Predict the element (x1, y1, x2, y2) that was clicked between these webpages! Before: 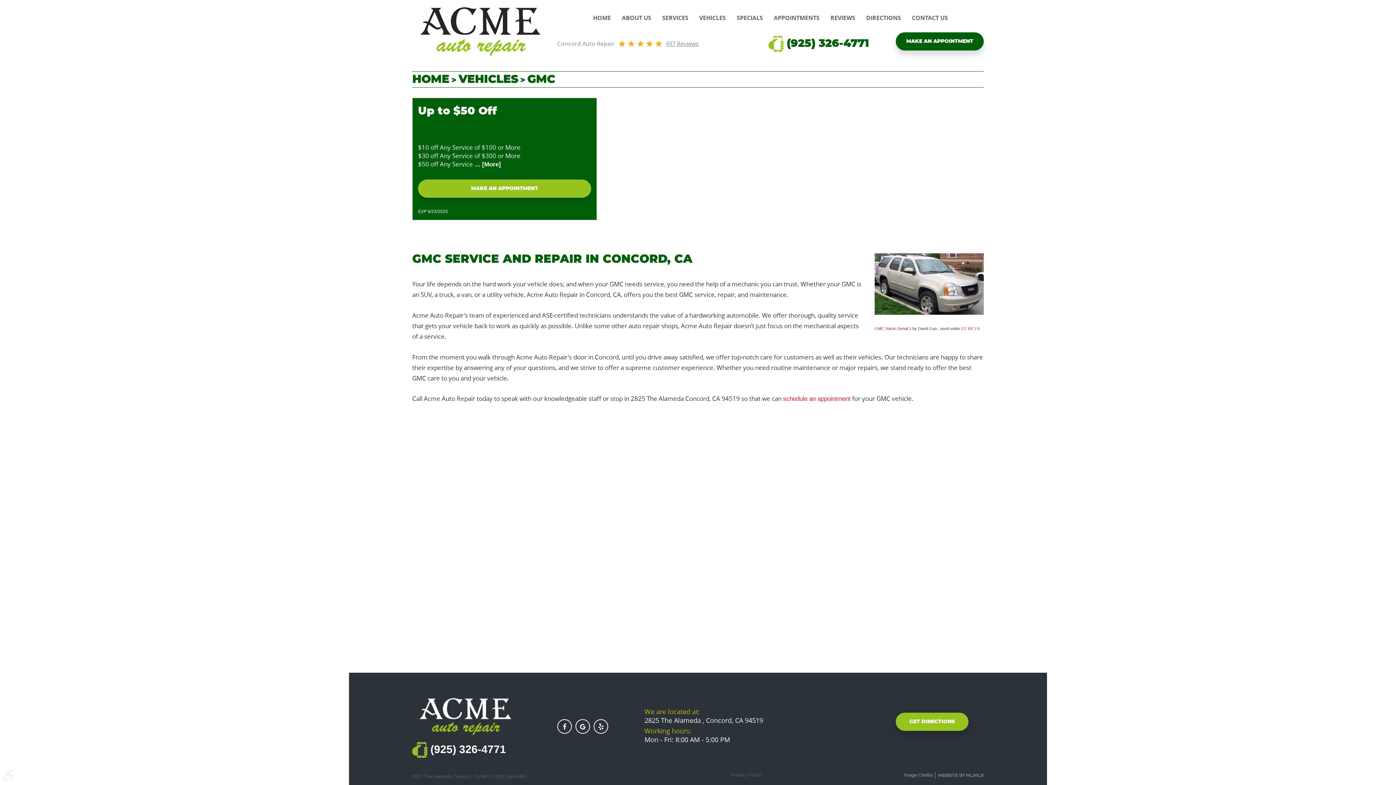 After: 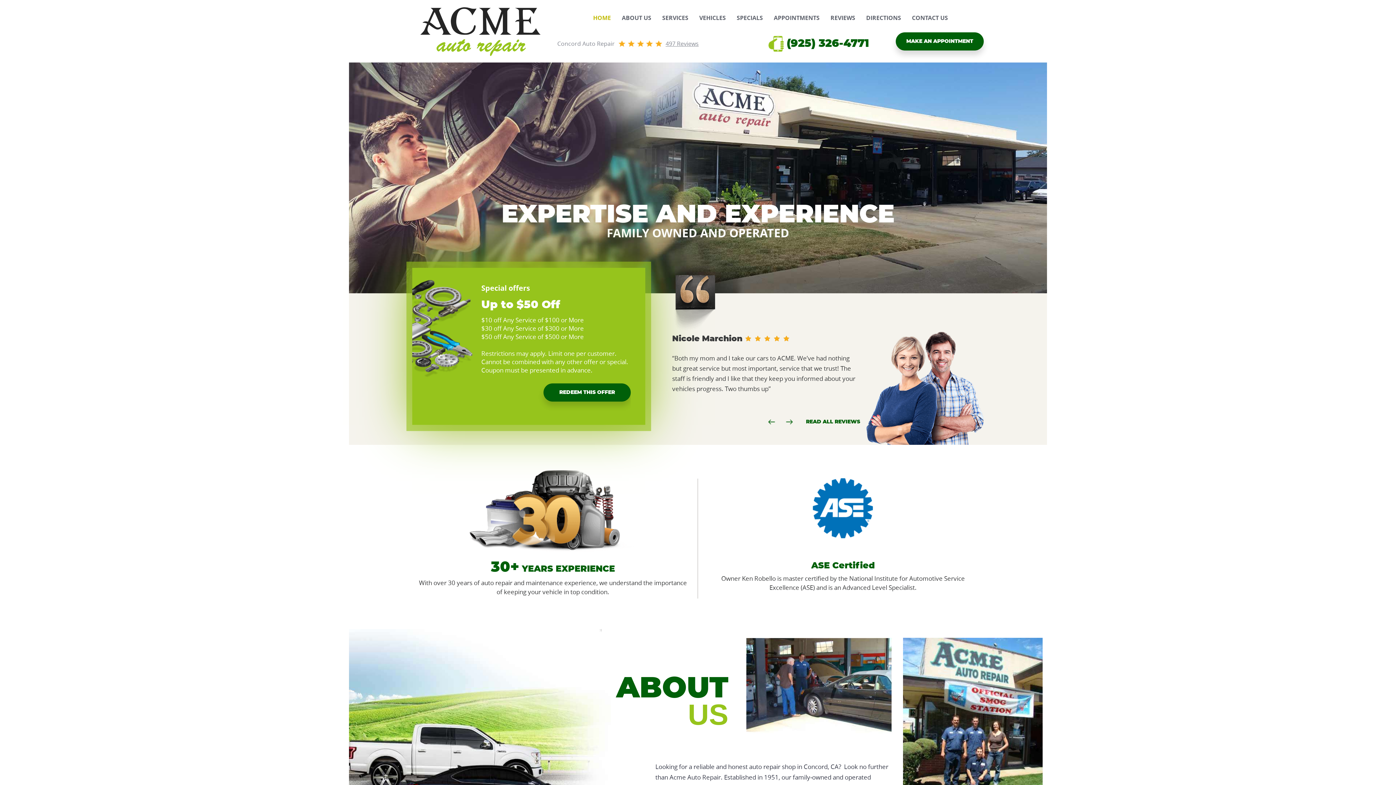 Action: bbox: (593, 14, 611, 21) label: HOME